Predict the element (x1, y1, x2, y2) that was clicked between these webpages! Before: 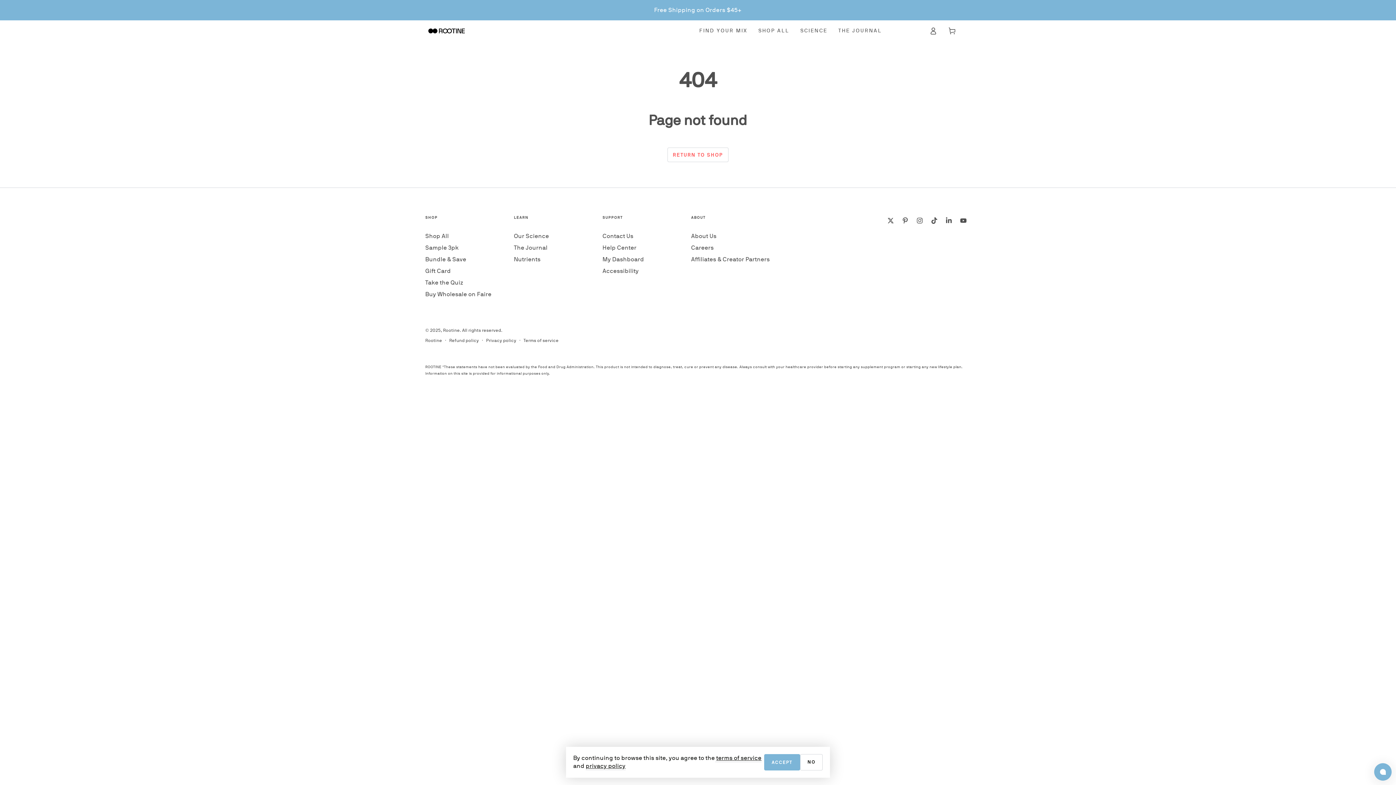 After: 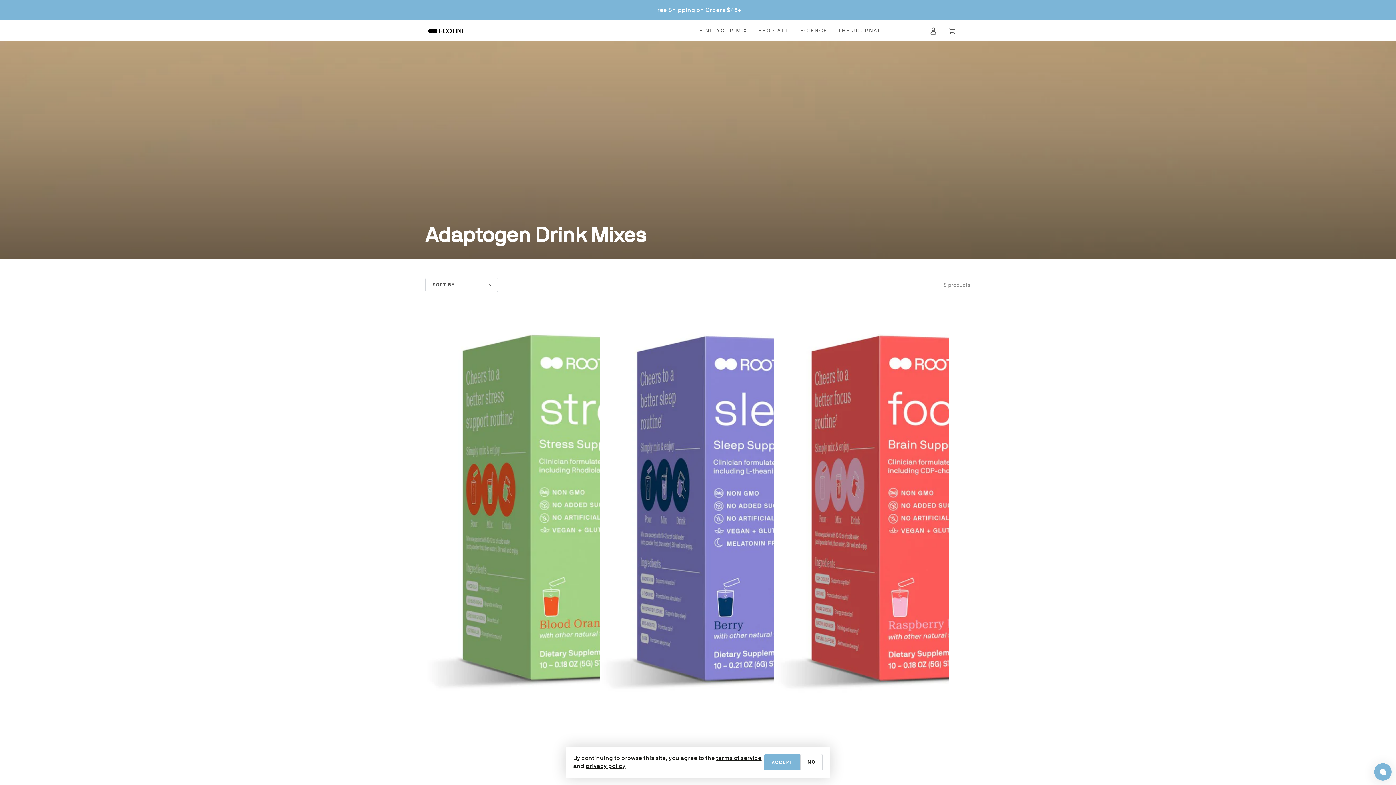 Action: bbox: (654, 6, 741, 13) label: Free Shipping on Orders $45+